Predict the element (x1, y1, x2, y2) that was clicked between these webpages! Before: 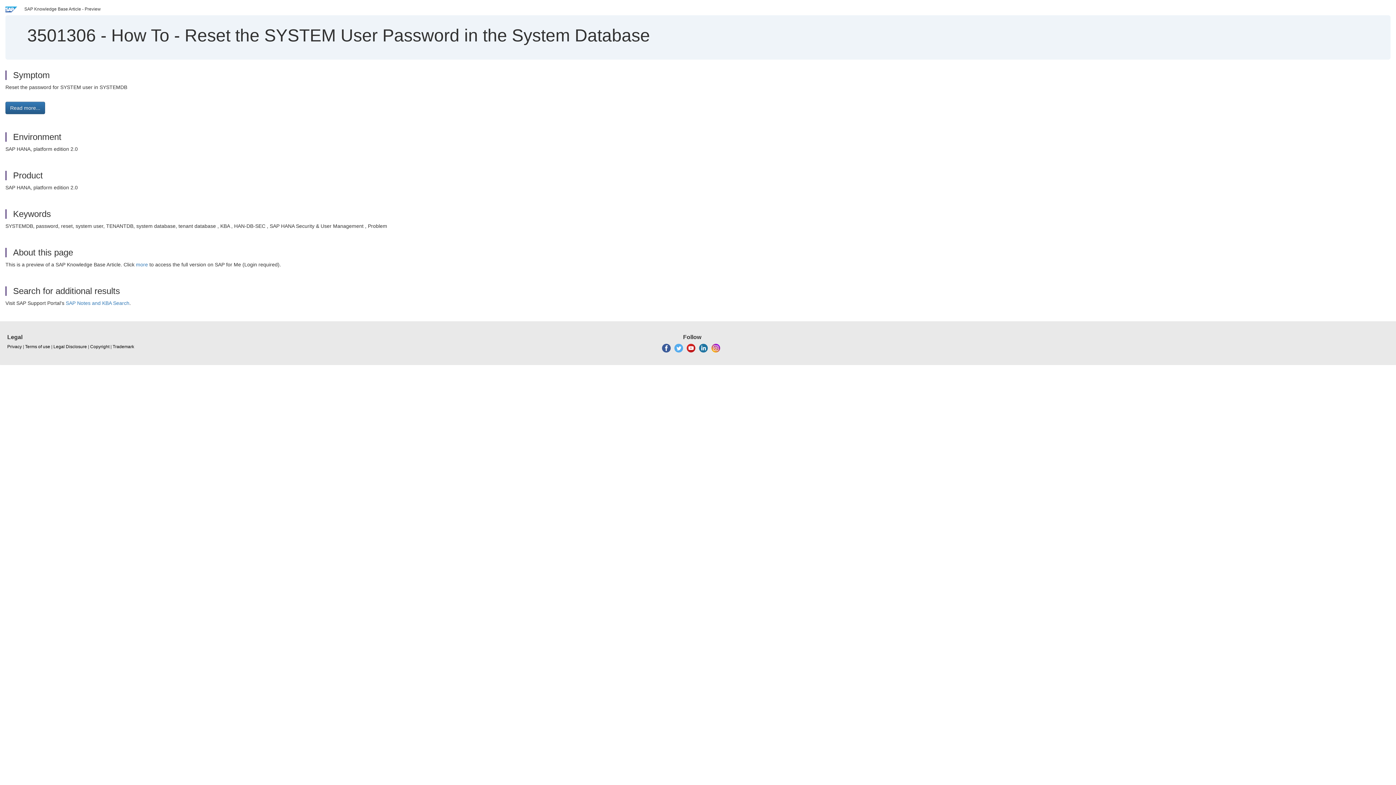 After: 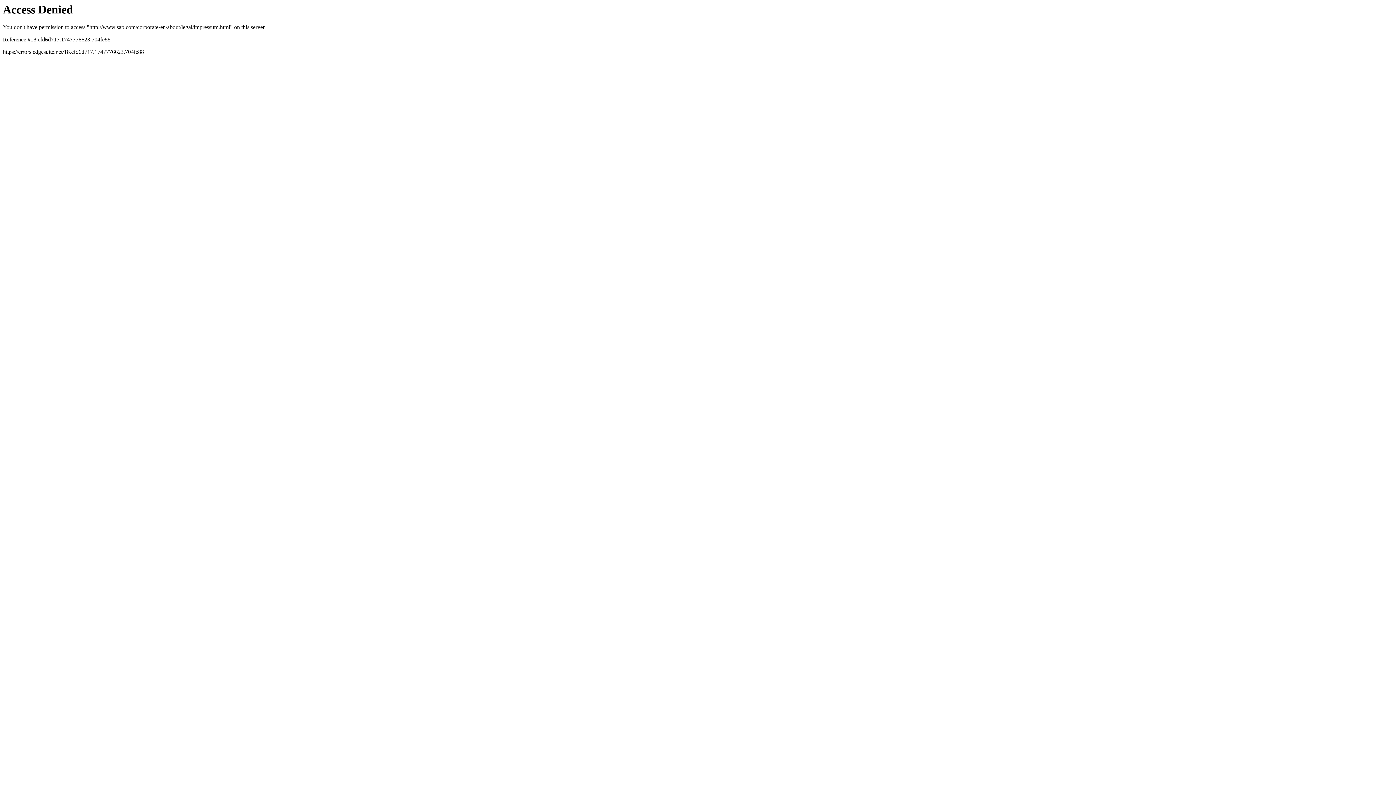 Action: label: Legal Disclosure bbox: (53, 344, 86, 350)